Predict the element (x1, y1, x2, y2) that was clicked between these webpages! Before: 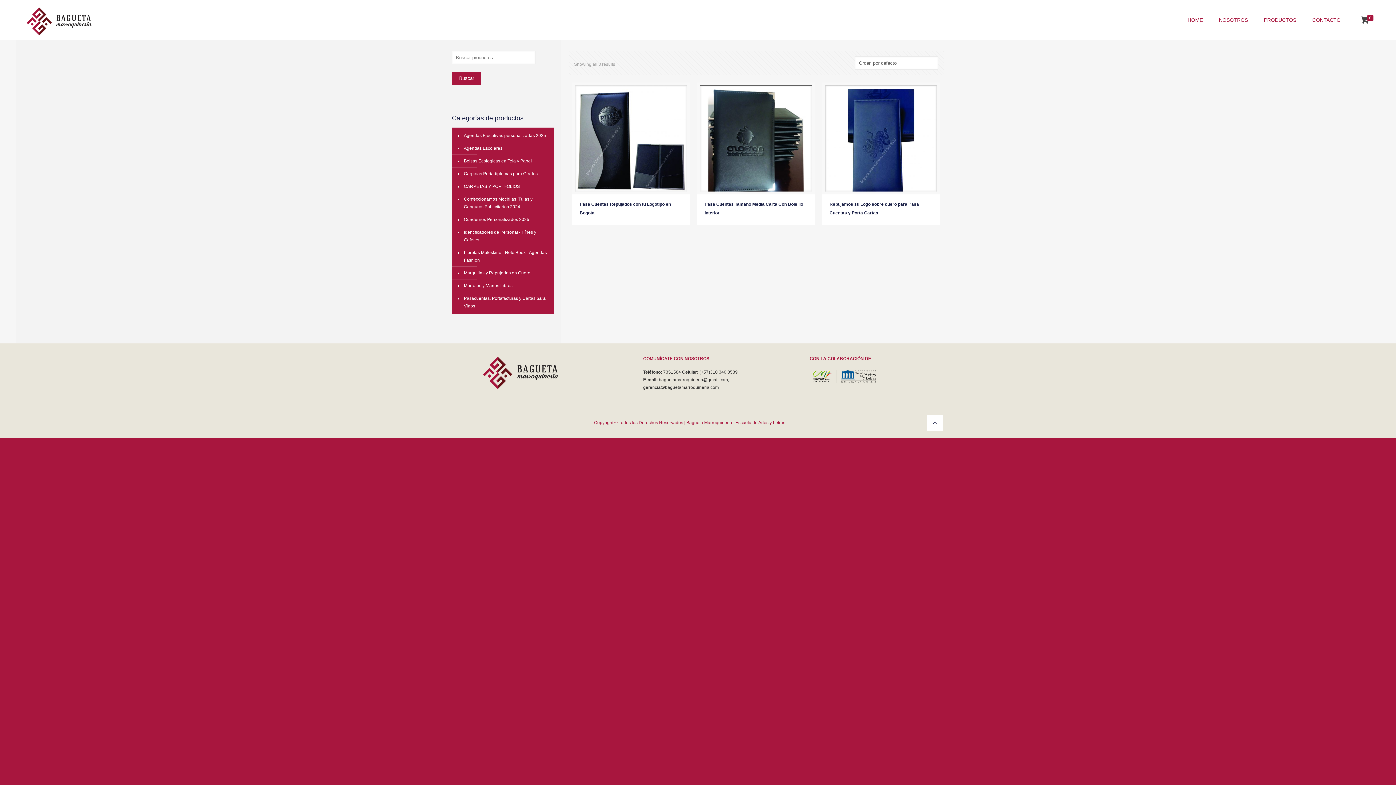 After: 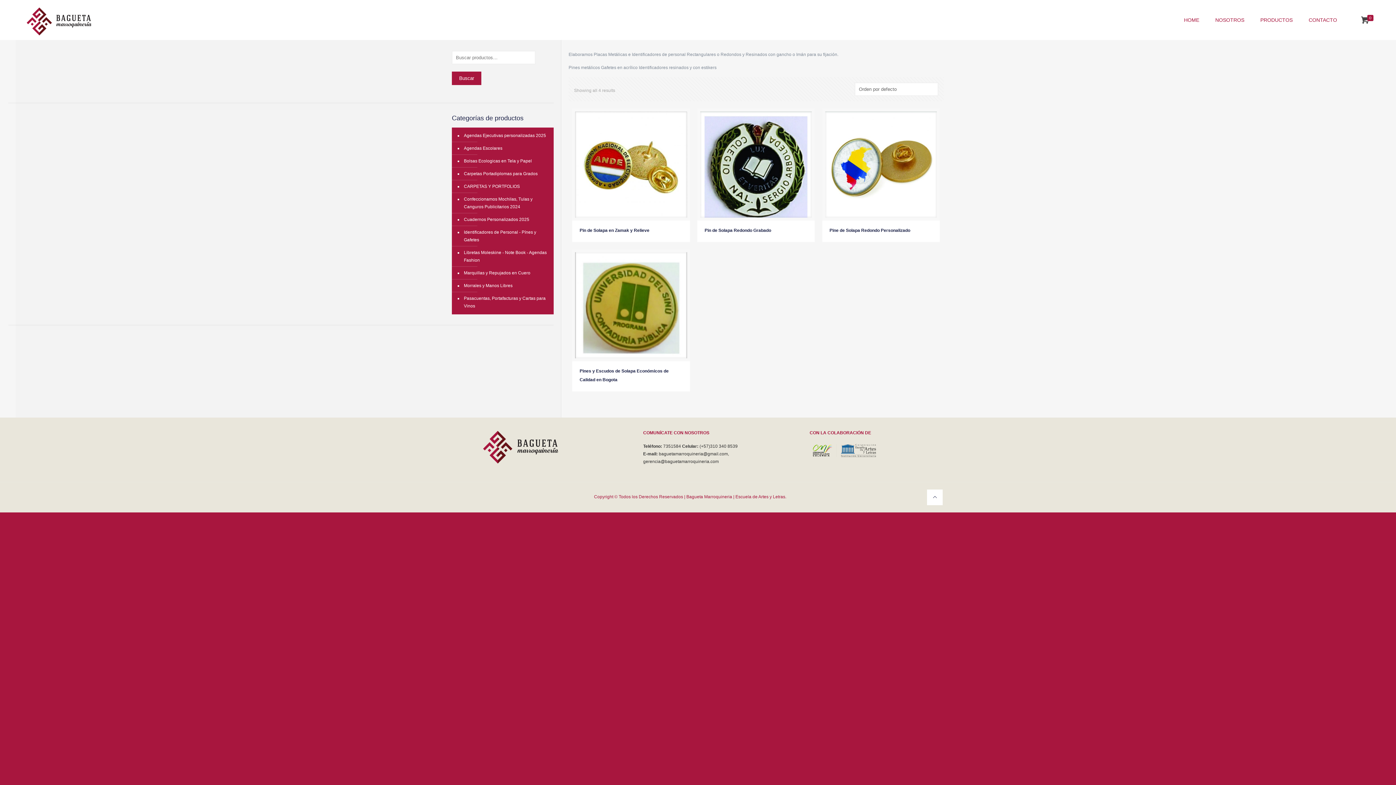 Action: bbox: (462, 226, 550, 246) label: Identificadores de Personal - Pínes y Gafetes